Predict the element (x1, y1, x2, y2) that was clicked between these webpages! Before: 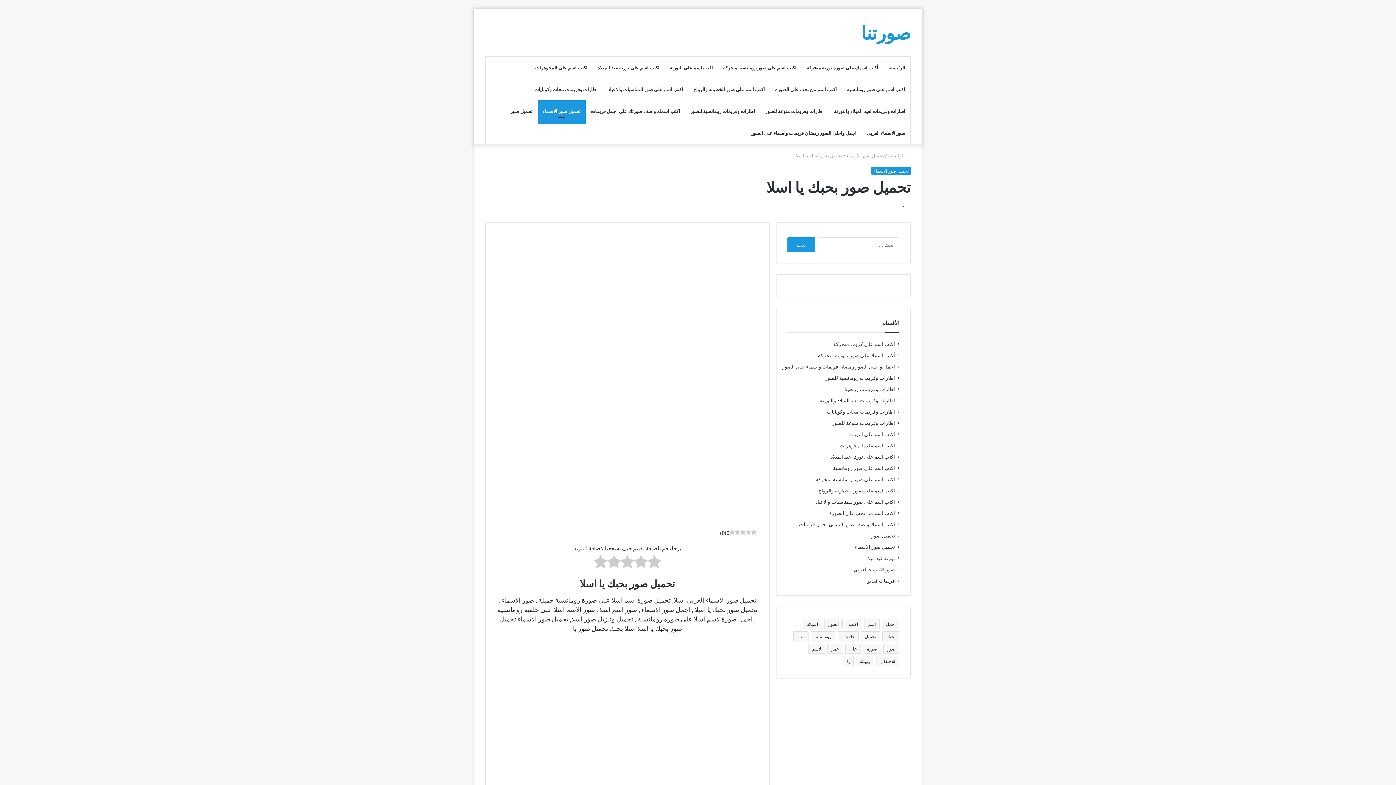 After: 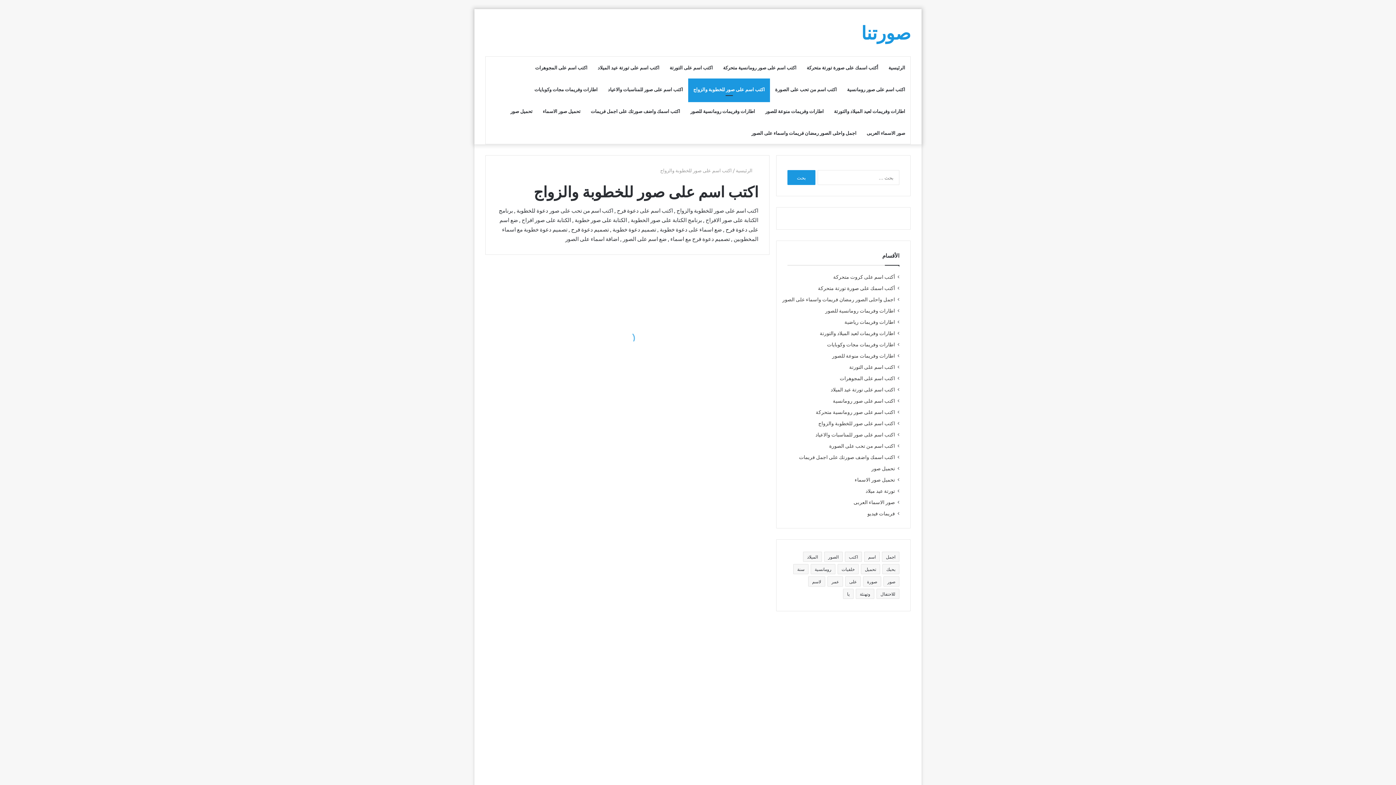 Action: label: اكتب اسم على صور للخطوبة والزواج bbox: (818, 486, 895, 494)